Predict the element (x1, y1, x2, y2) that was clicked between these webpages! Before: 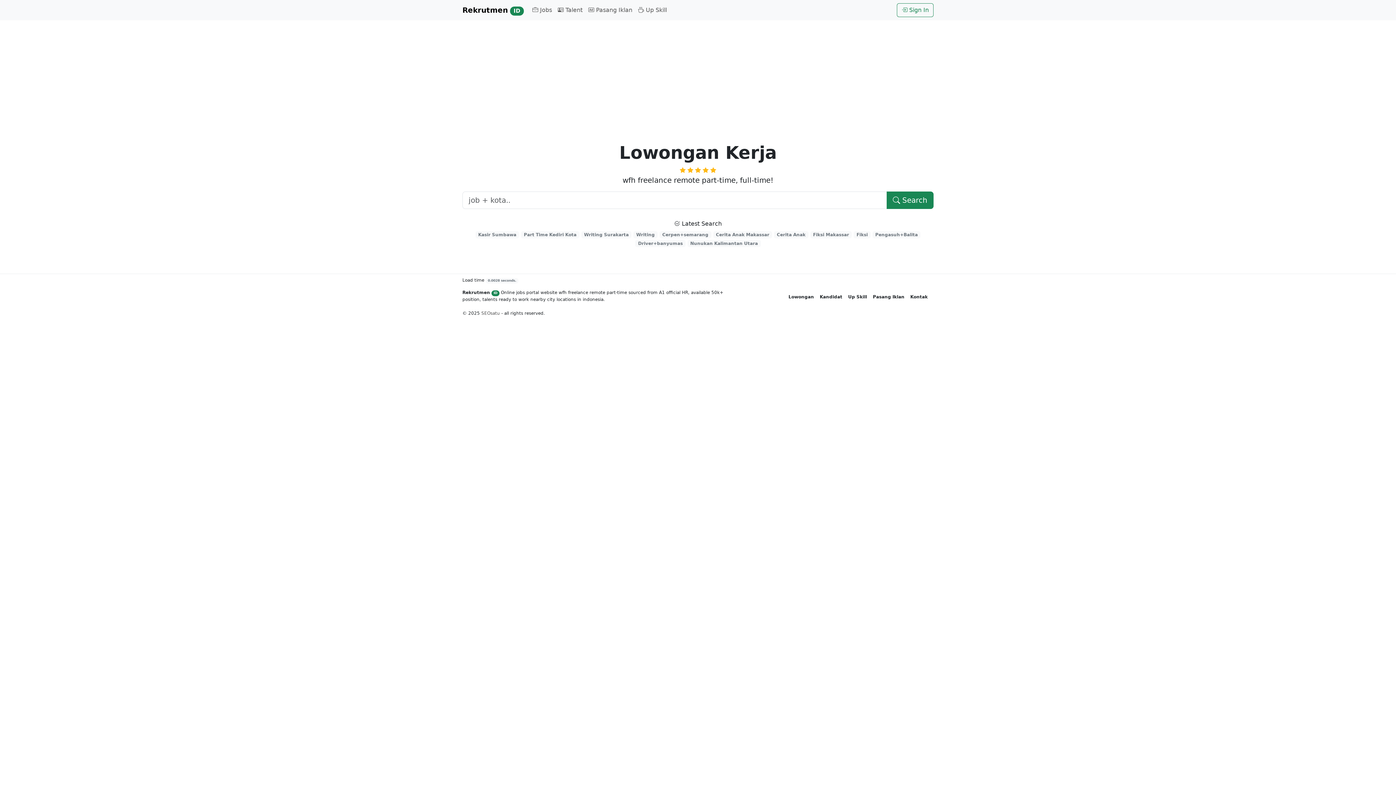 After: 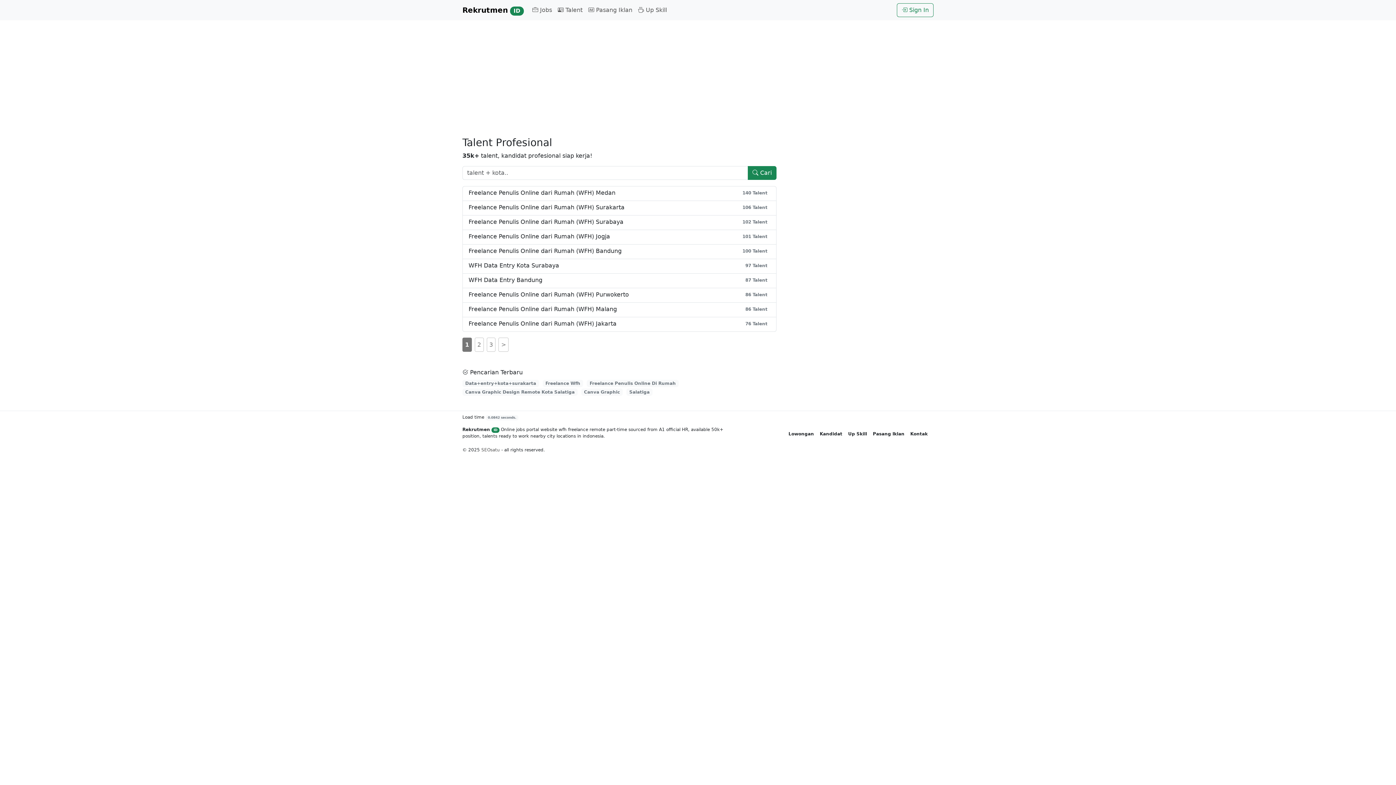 Action: bbox: (820, 293, 842, 300) label: Kandidat